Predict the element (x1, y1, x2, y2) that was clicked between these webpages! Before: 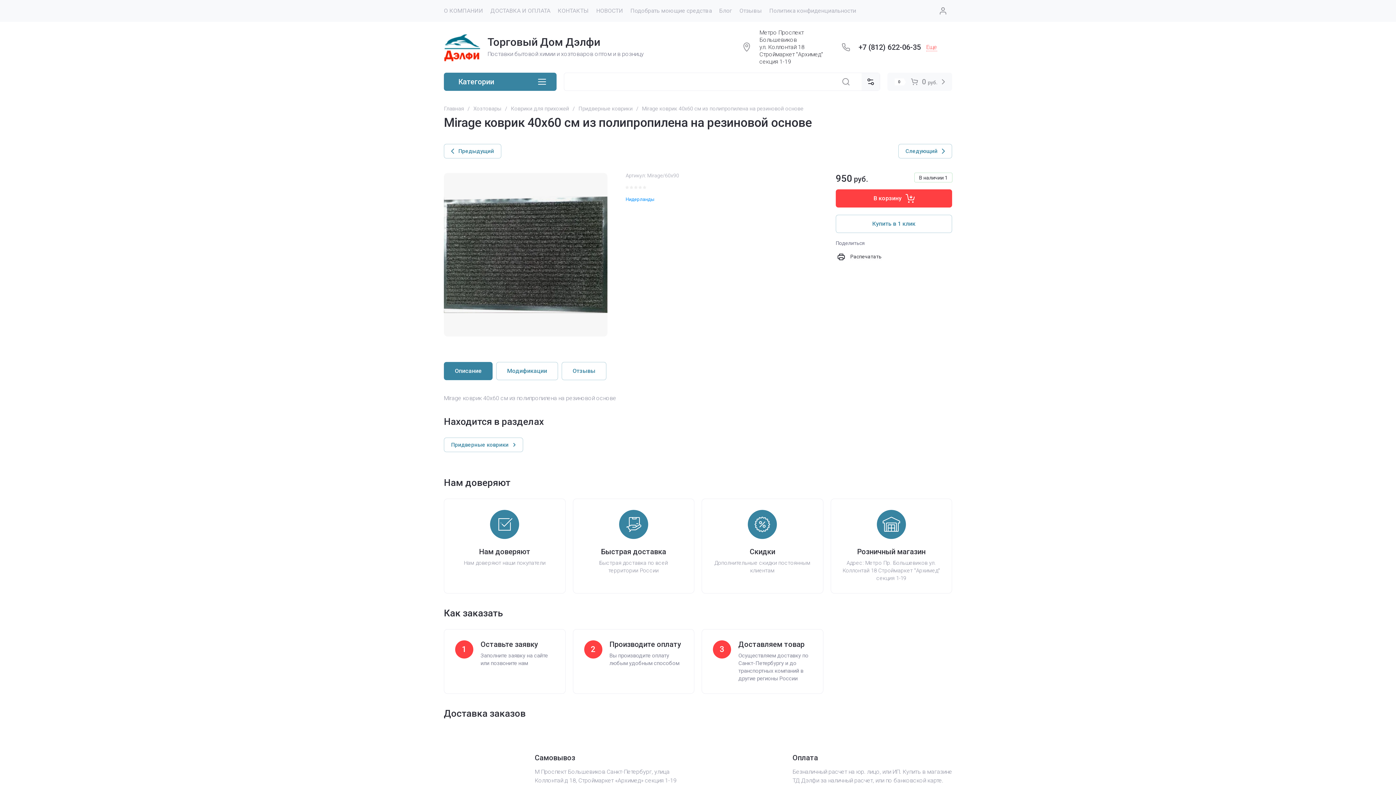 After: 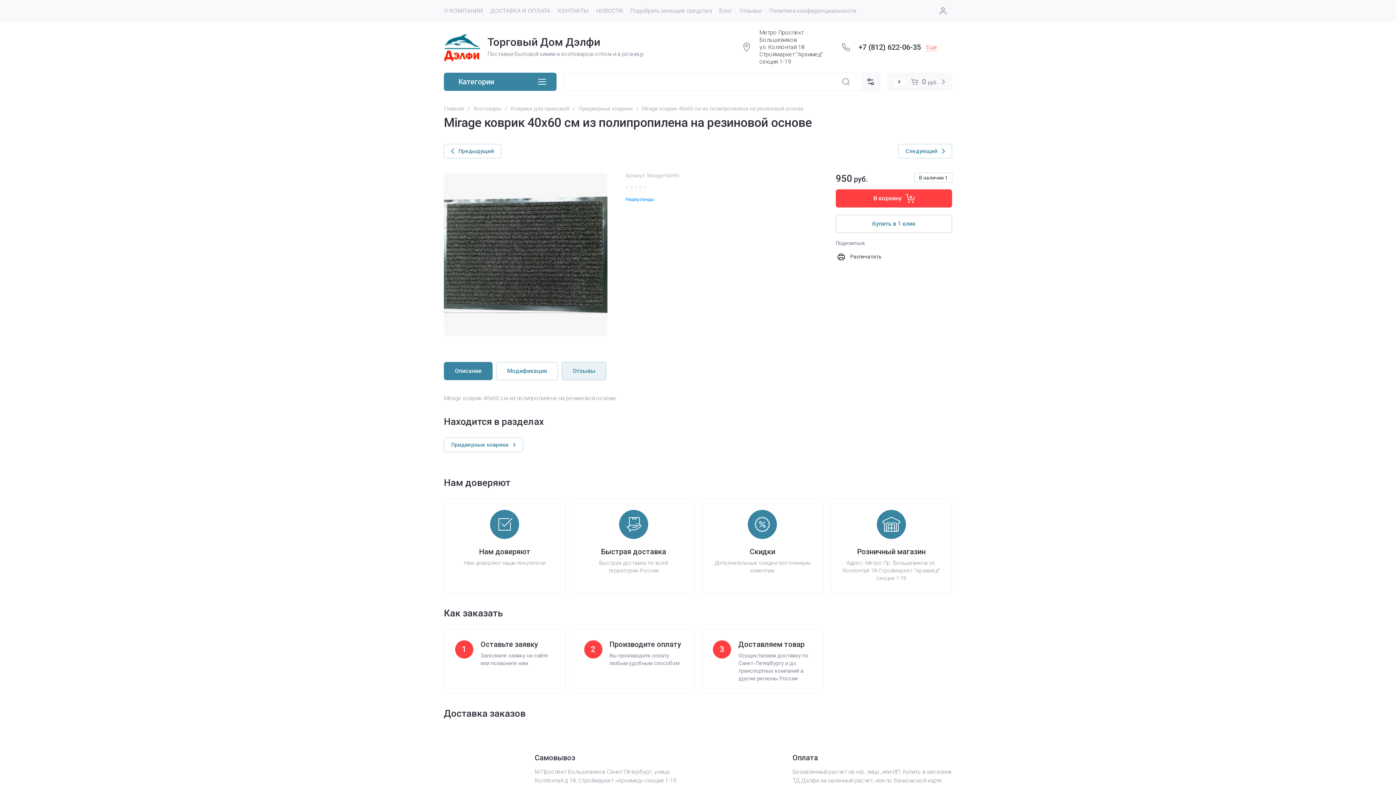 Action: bbox: (561, 362, 606, 380) label: Отзывы